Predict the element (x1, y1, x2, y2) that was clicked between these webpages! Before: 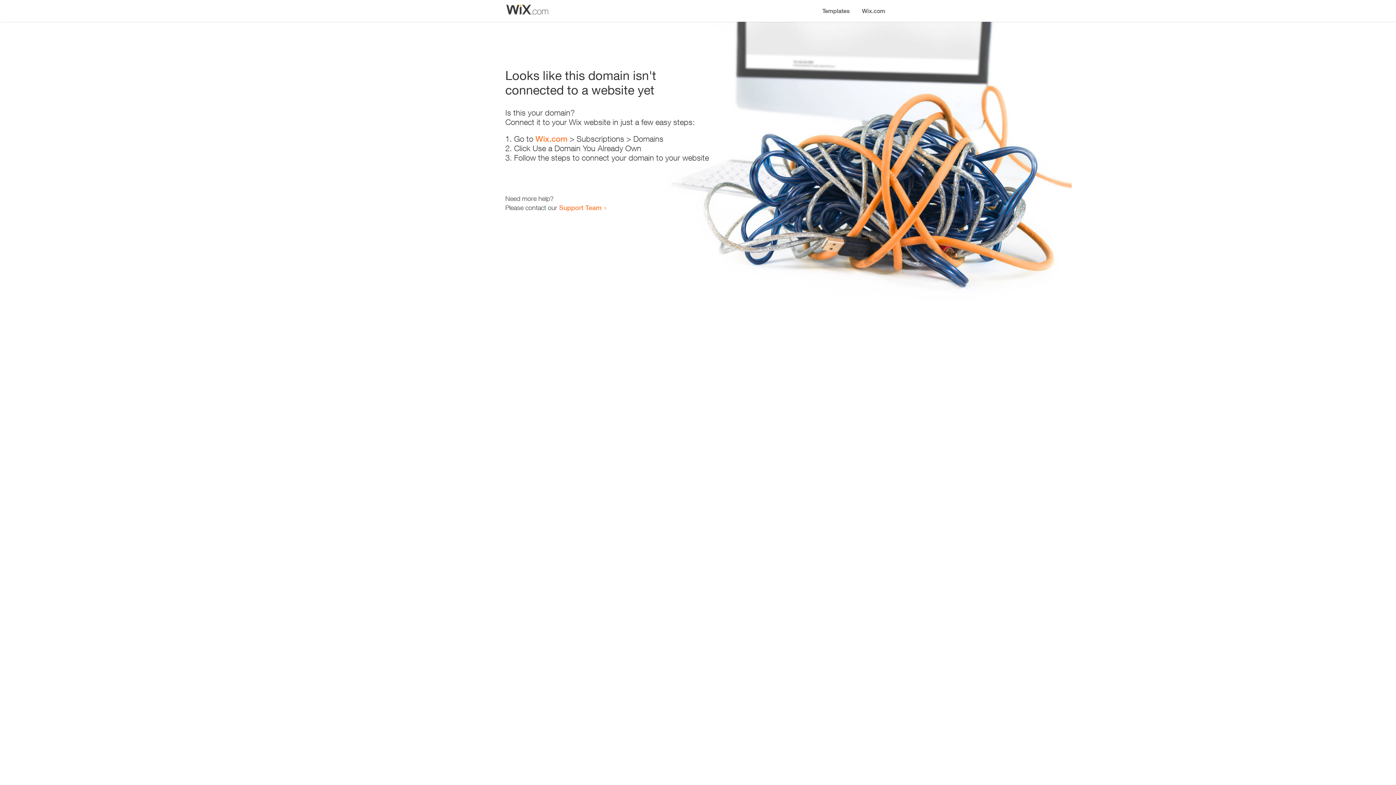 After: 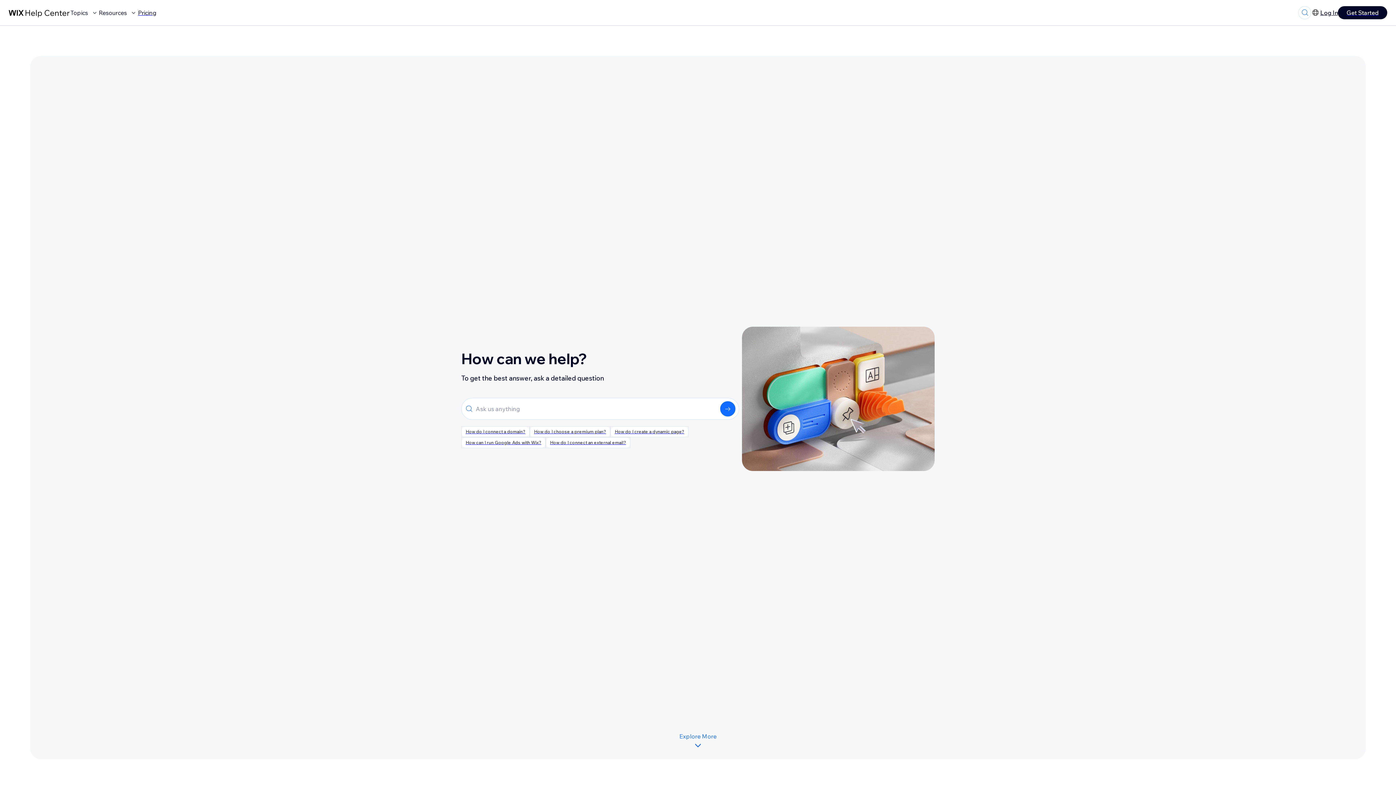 Action: bbox: (559, 203, 601, 211) label: Support Team